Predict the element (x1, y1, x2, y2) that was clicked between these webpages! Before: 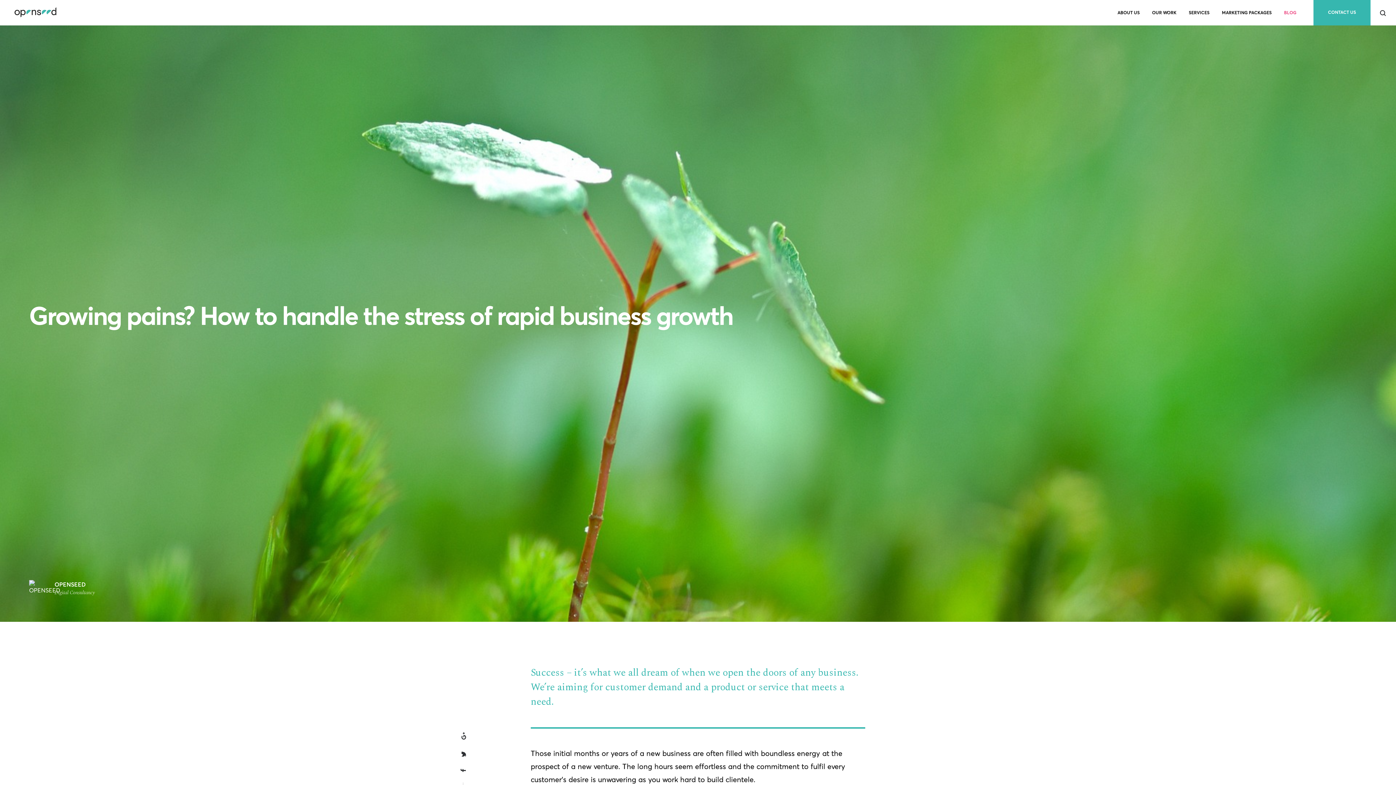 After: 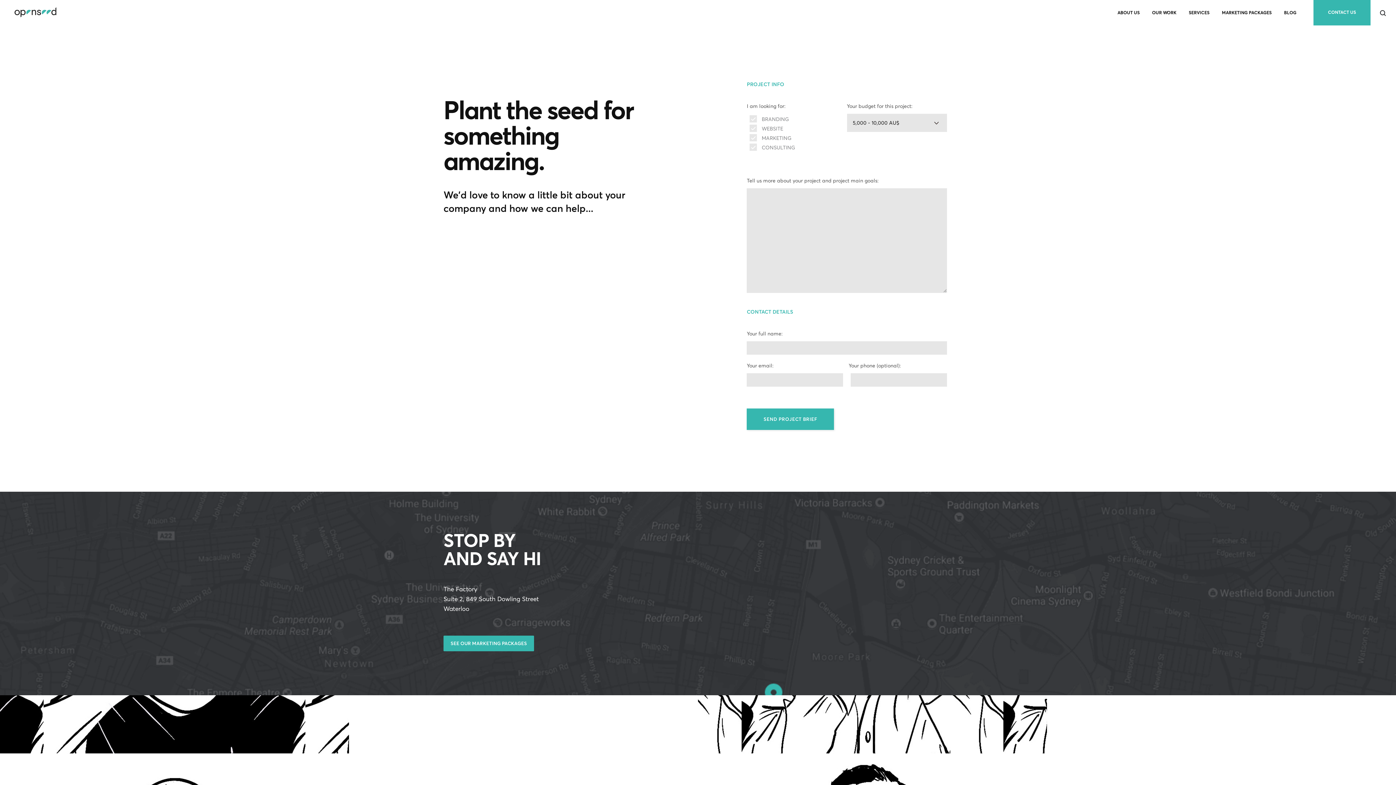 Action: label: CONTACT US bbox: (1313, 0, 1370, 25)